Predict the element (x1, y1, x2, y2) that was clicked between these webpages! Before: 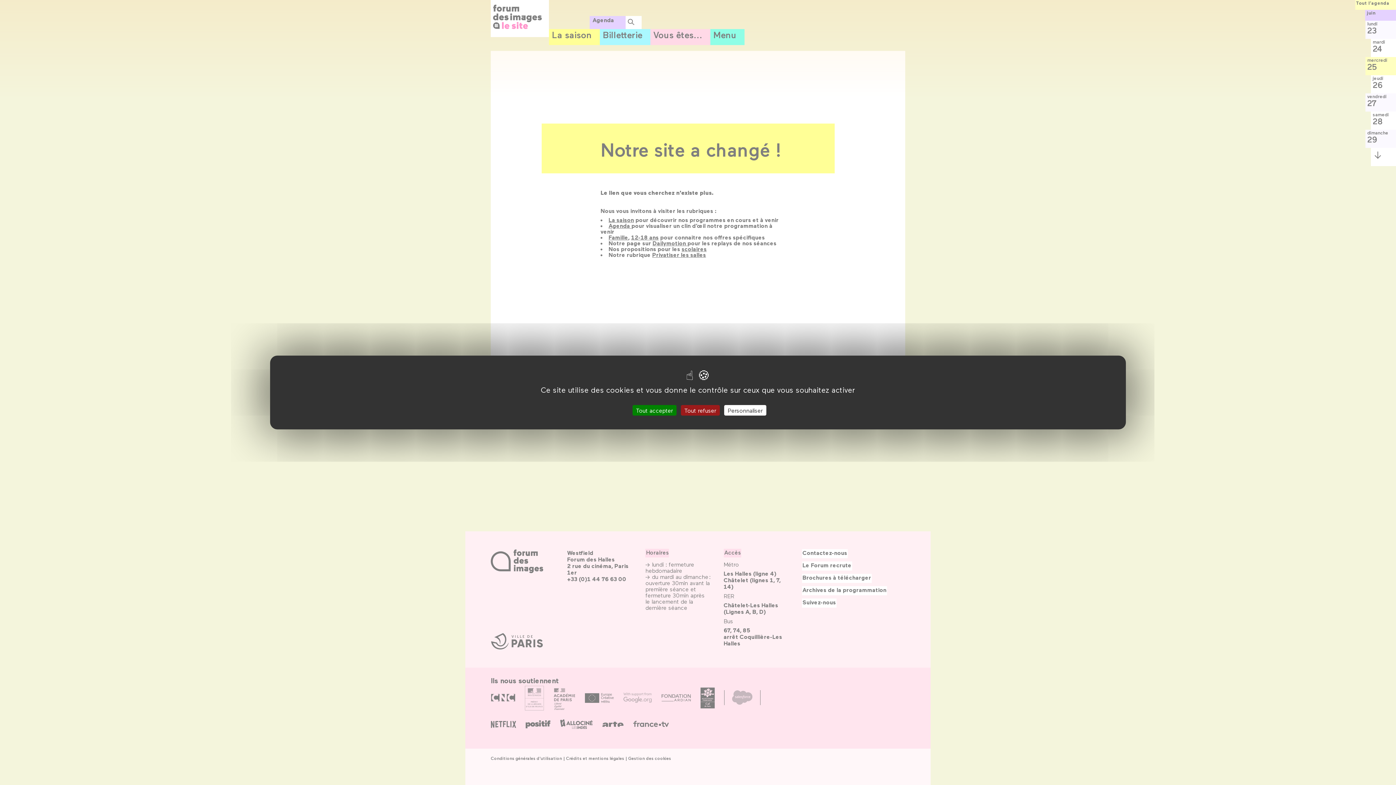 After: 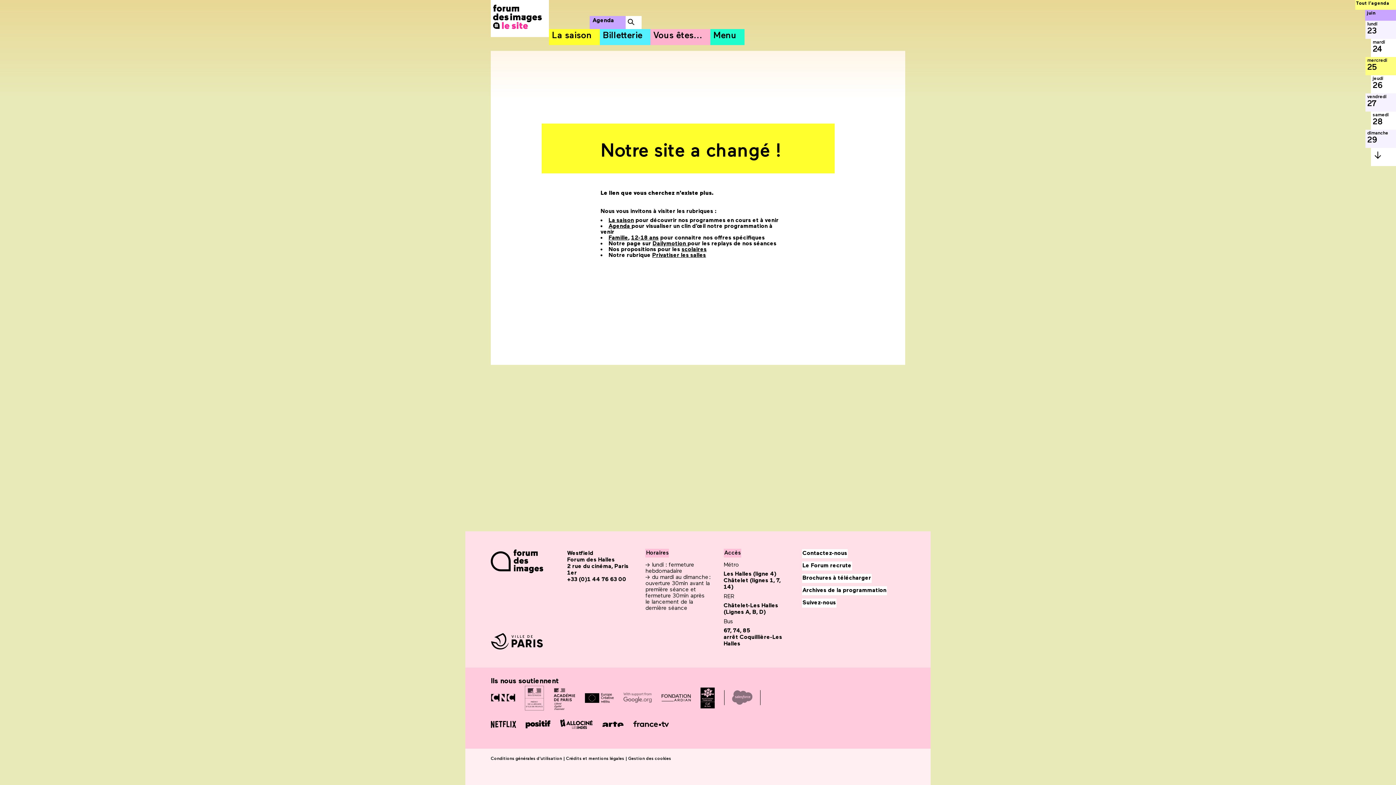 Action: label: Tout accepter bbox: (632, 405, 676, 415)